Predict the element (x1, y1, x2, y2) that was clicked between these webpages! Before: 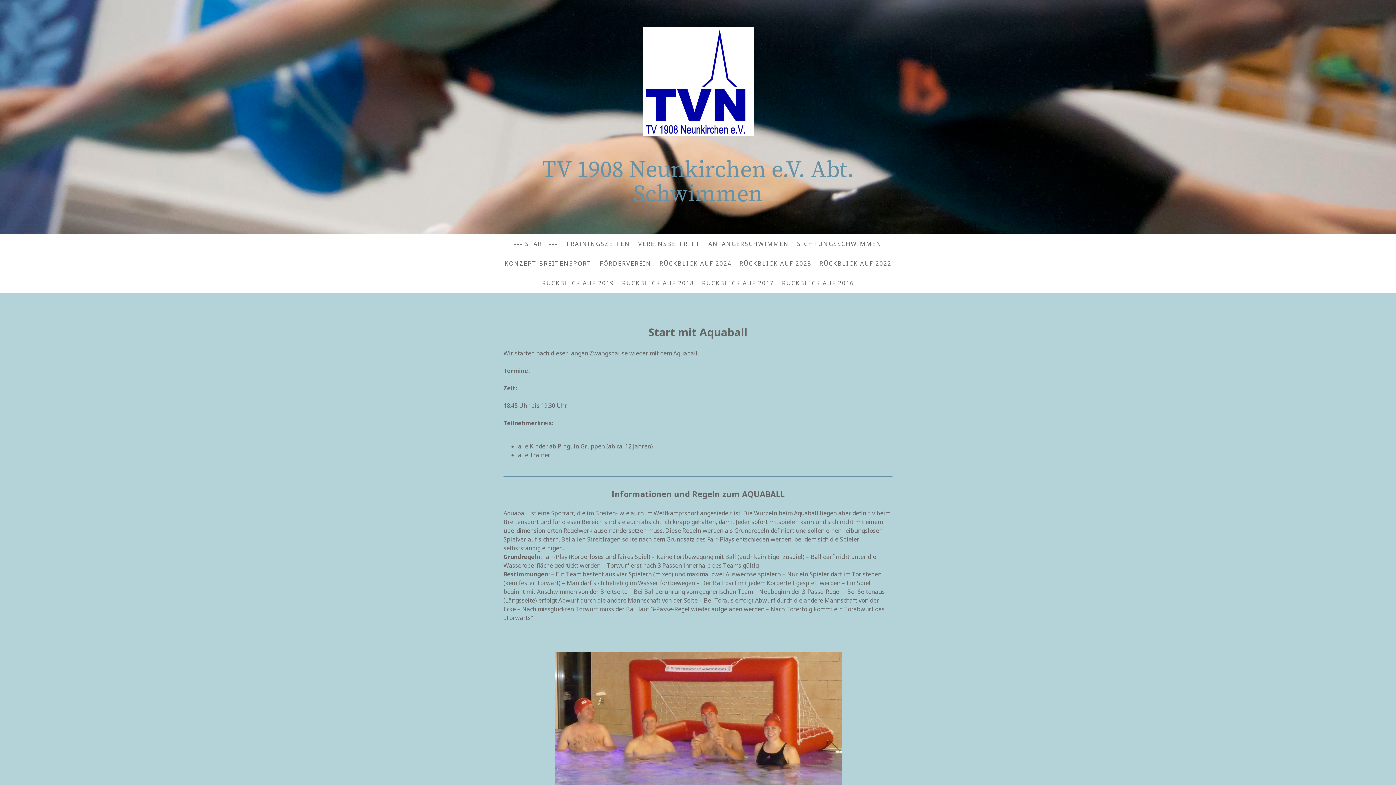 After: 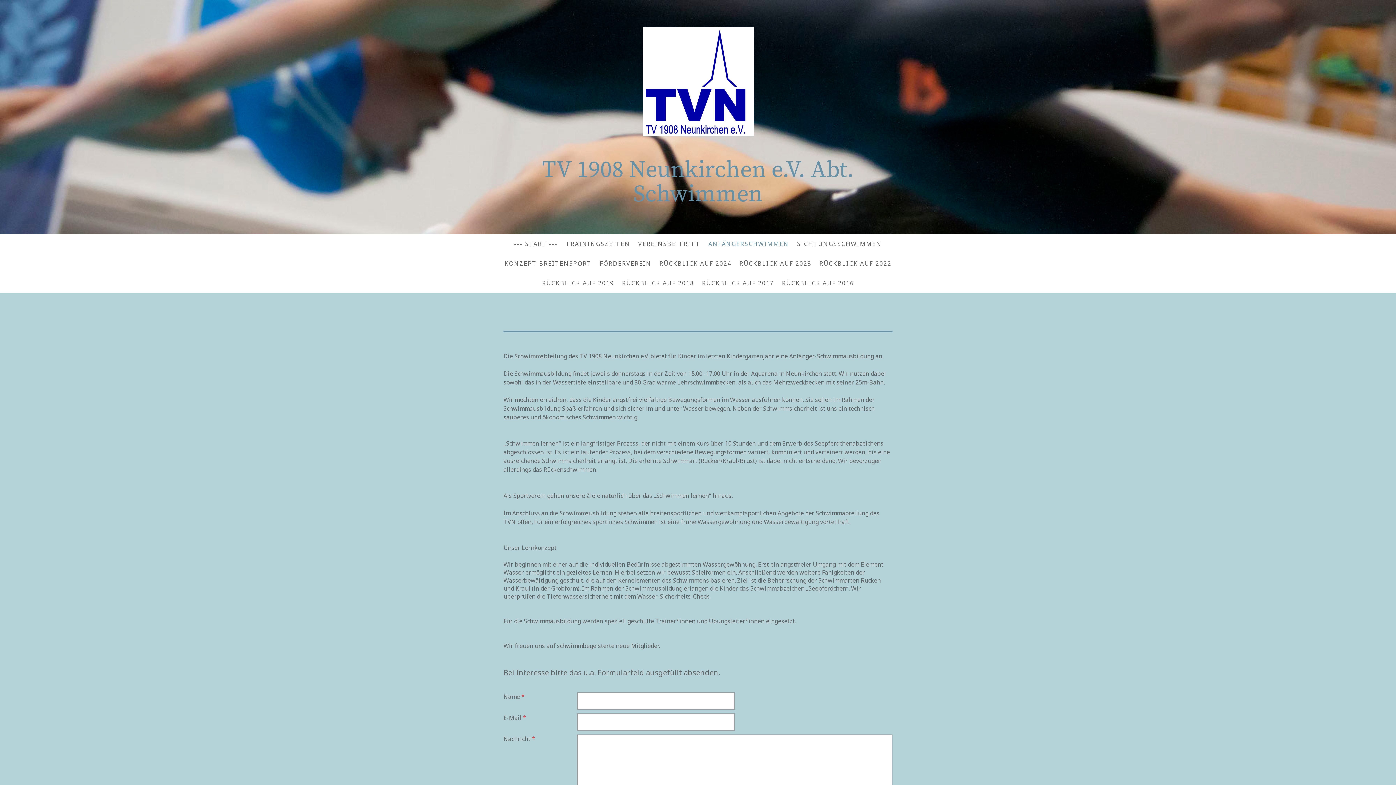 Action: bbox: (704, 235, 793, 251) label: ANFÄNGERSCHWIMMEN